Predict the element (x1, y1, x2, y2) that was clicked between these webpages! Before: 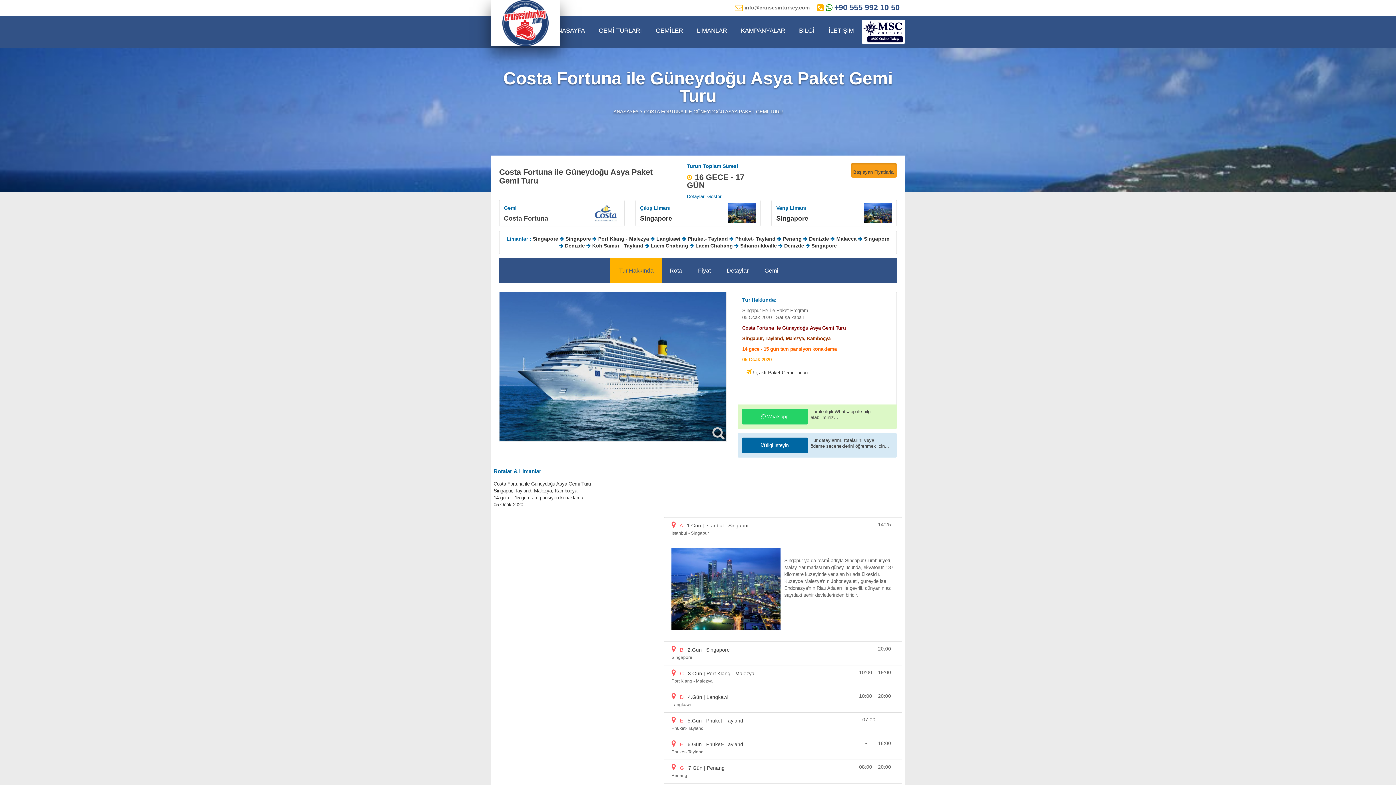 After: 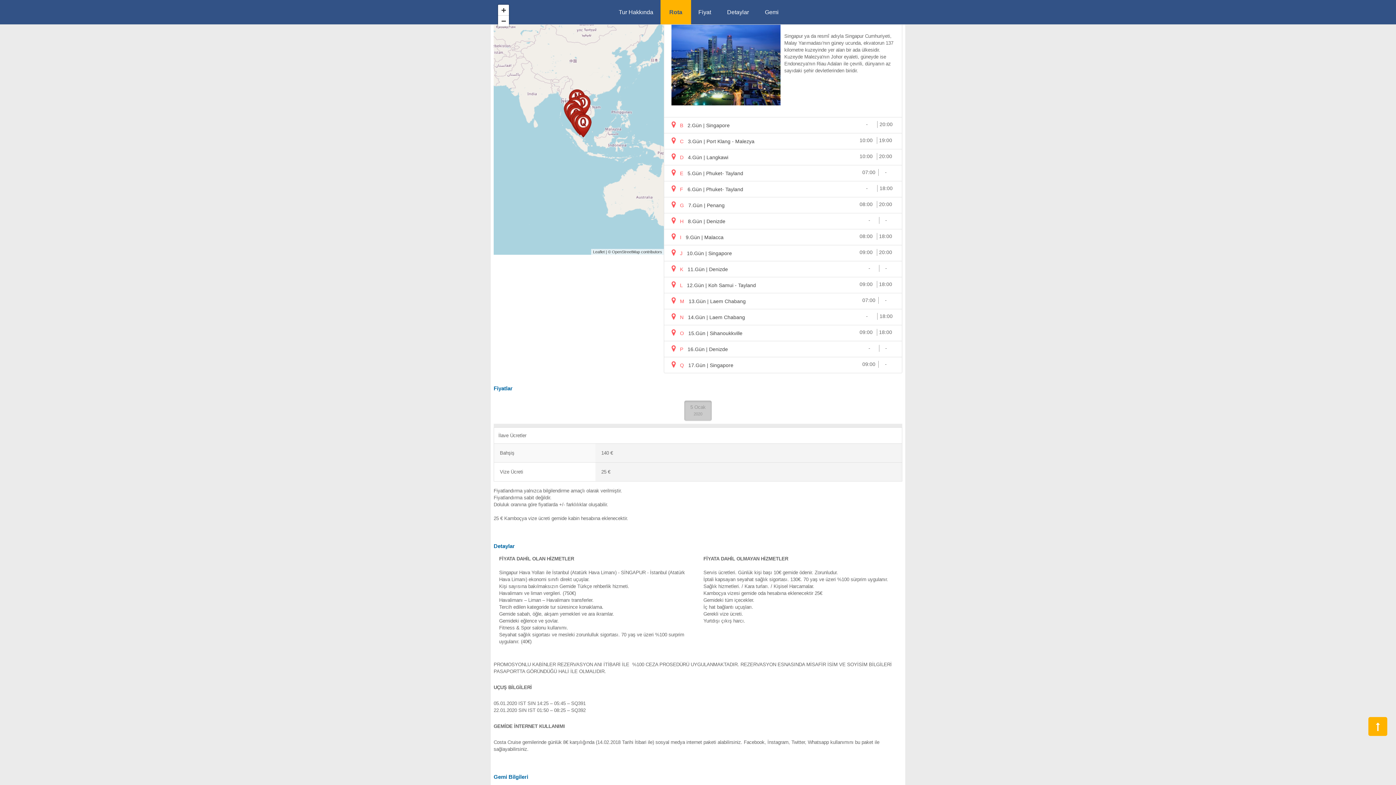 Action: label:  D  bbox: (671, 694, 685, 700)